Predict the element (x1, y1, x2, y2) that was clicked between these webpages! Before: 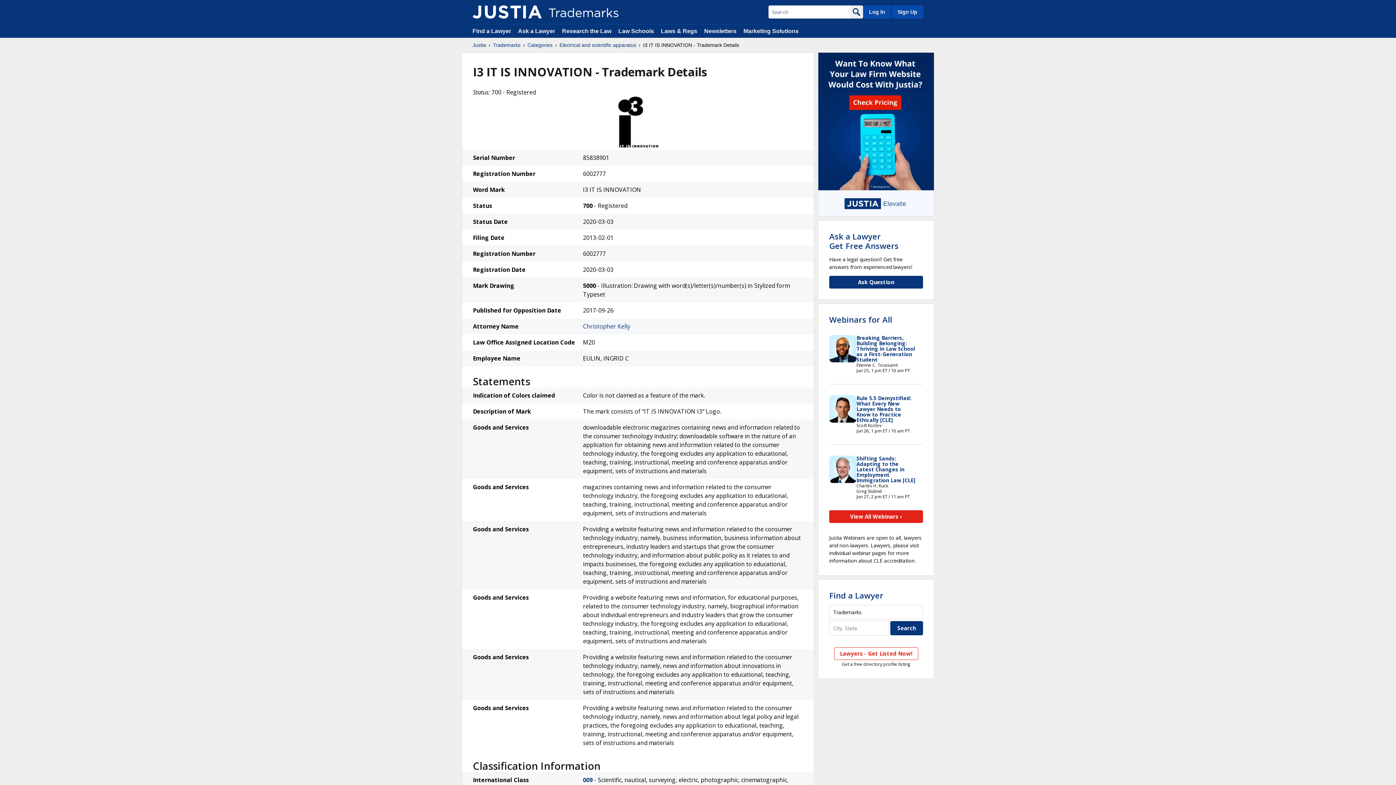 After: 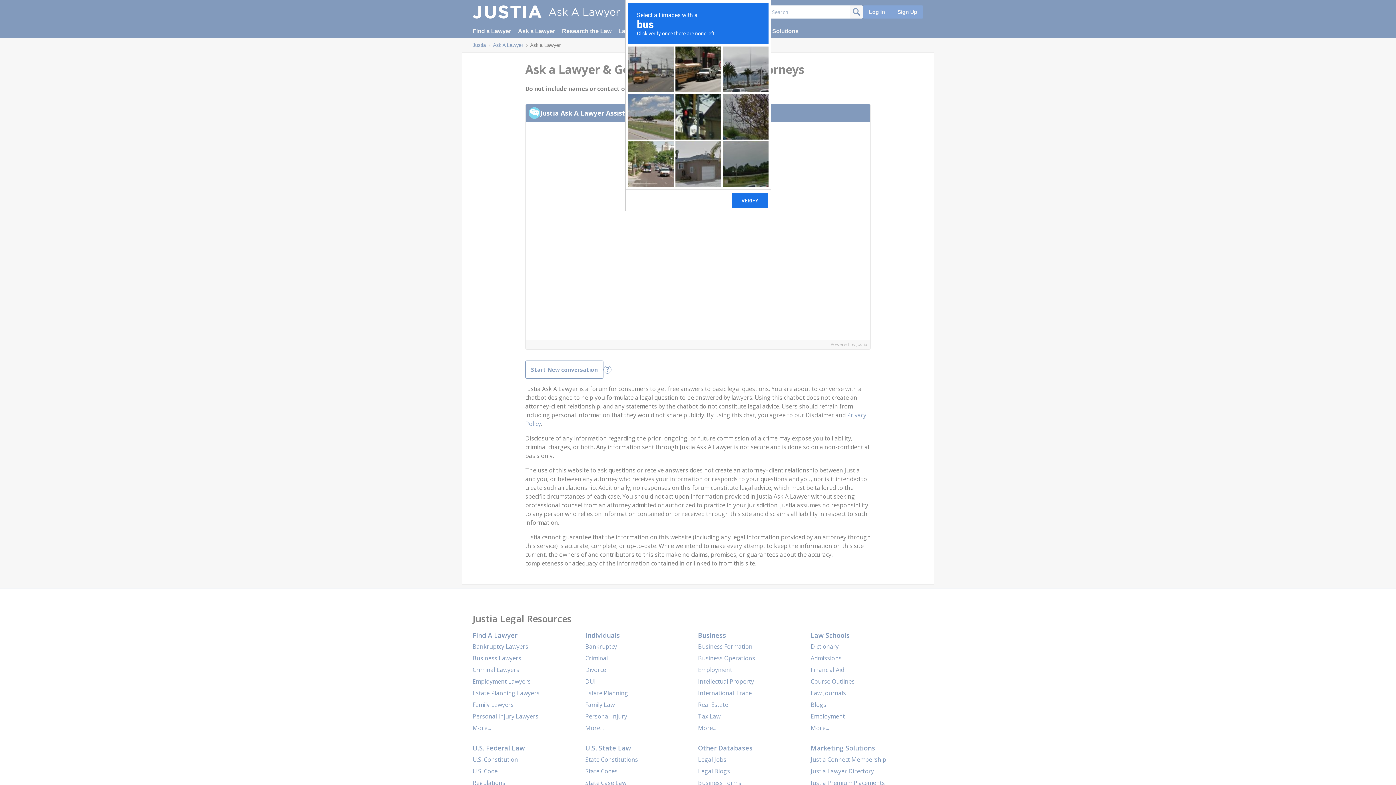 Action: label: Ask Question bbox: (829, 276, 923, 288)